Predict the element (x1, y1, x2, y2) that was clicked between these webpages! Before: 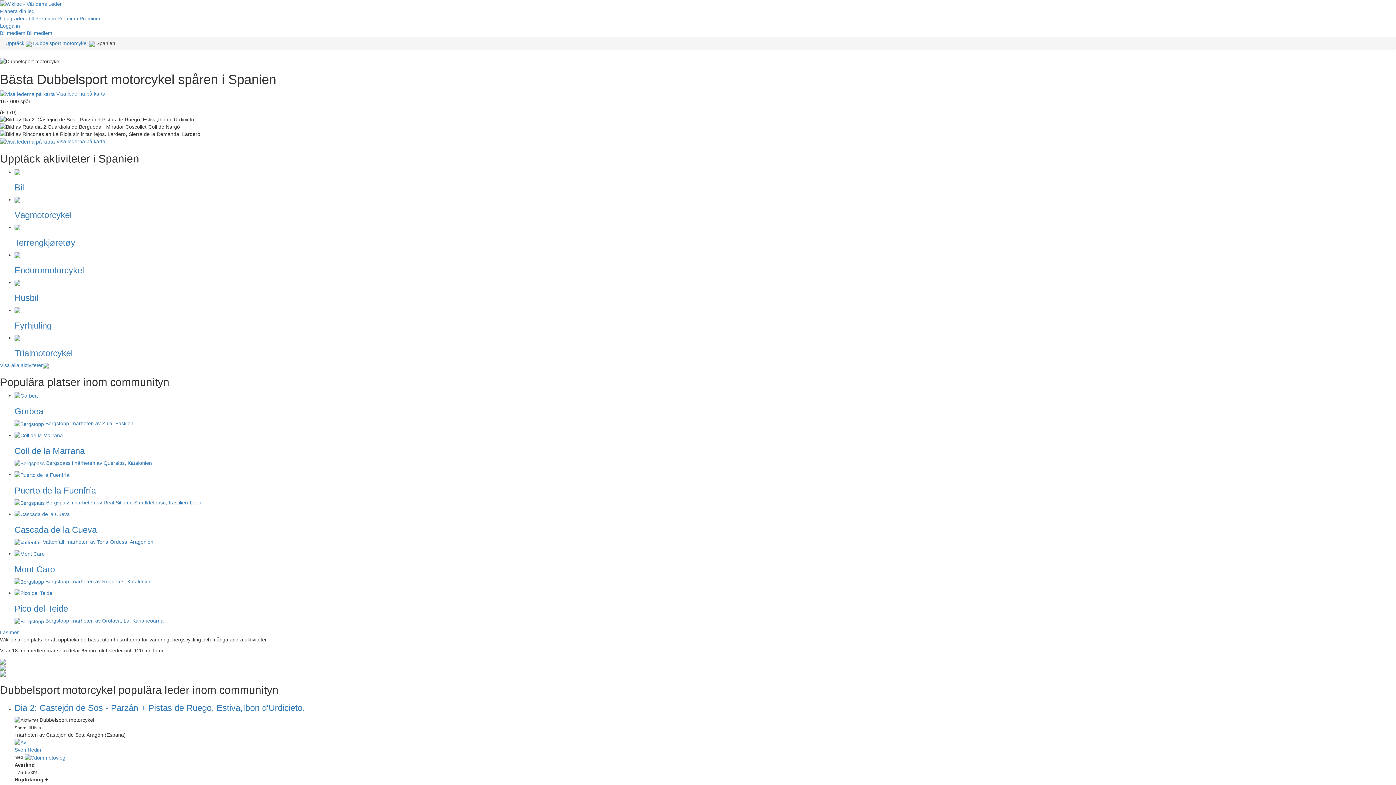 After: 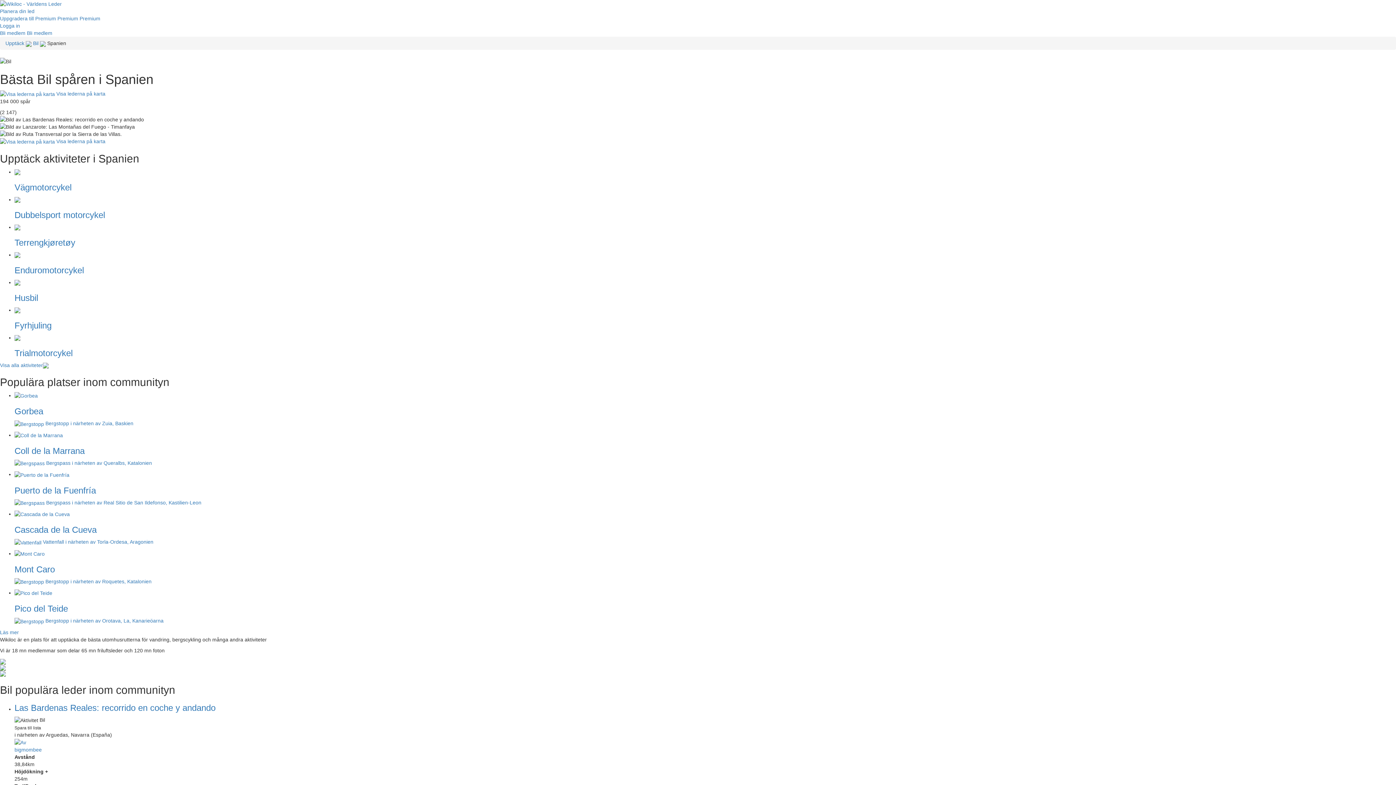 Action: label: Bil bbox: (14, 168, 1396, 192)